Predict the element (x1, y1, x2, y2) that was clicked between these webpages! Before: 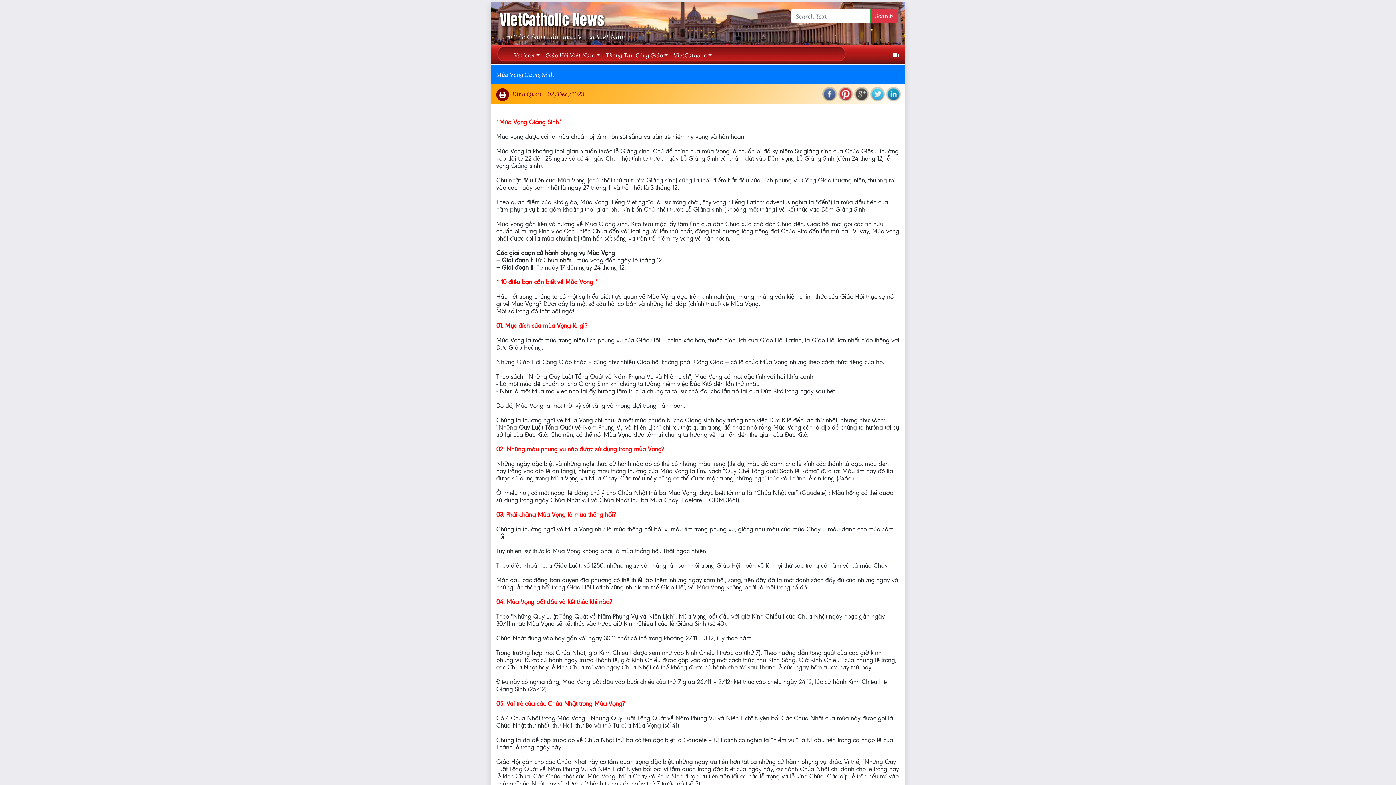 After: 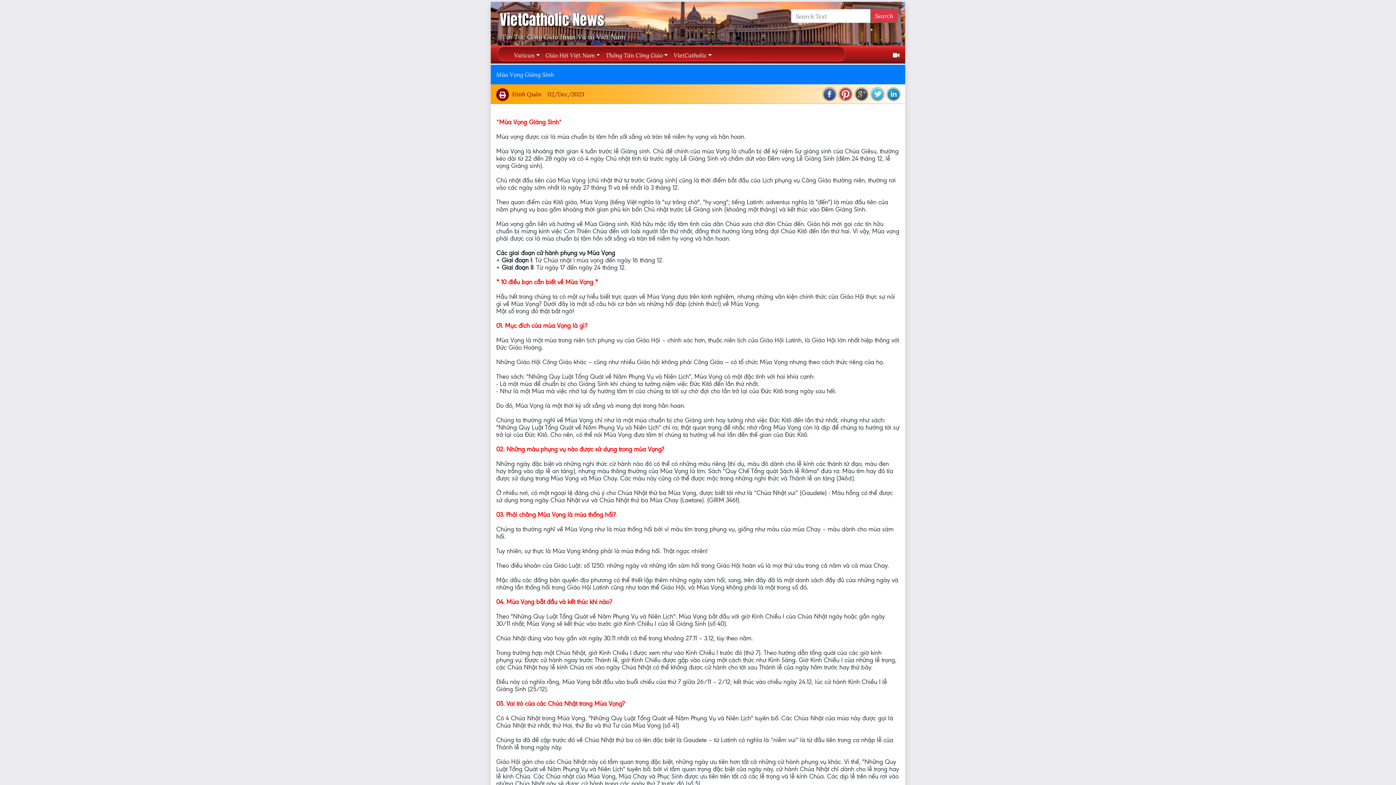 Action: bbox: (822, 87, 837, 101)